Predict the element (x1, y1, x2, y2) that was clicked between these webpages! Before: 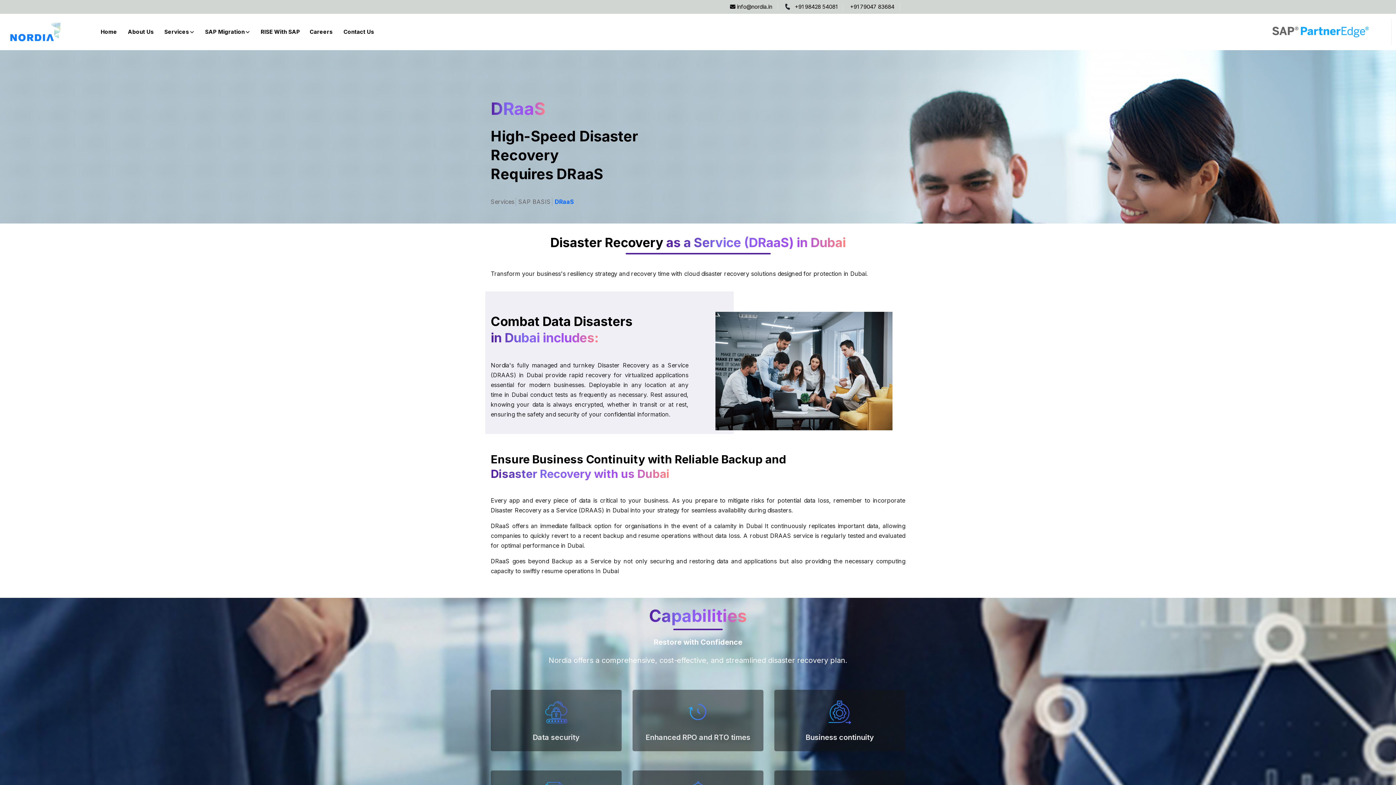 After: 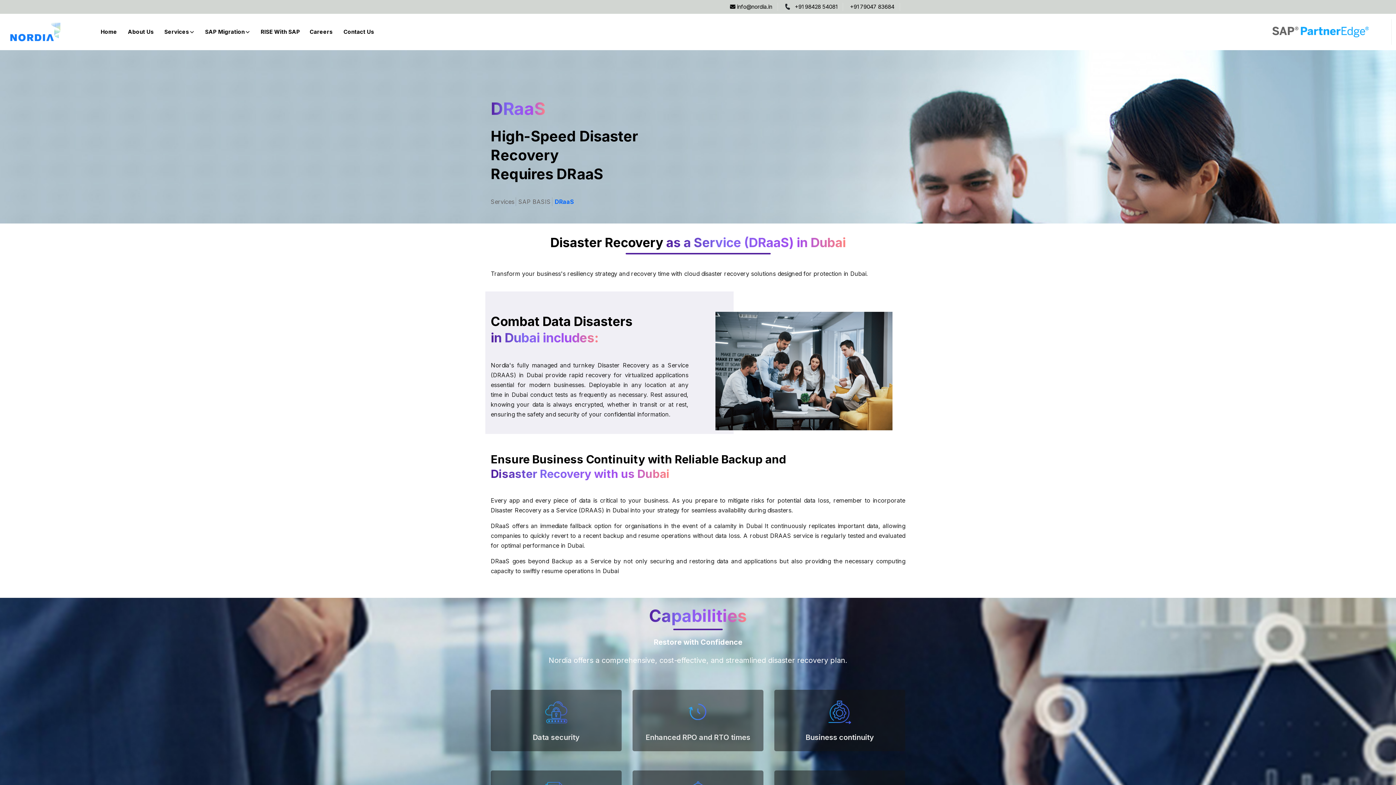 Action: bbox: (850, 2, 894, 10) label: +91 79047 83684